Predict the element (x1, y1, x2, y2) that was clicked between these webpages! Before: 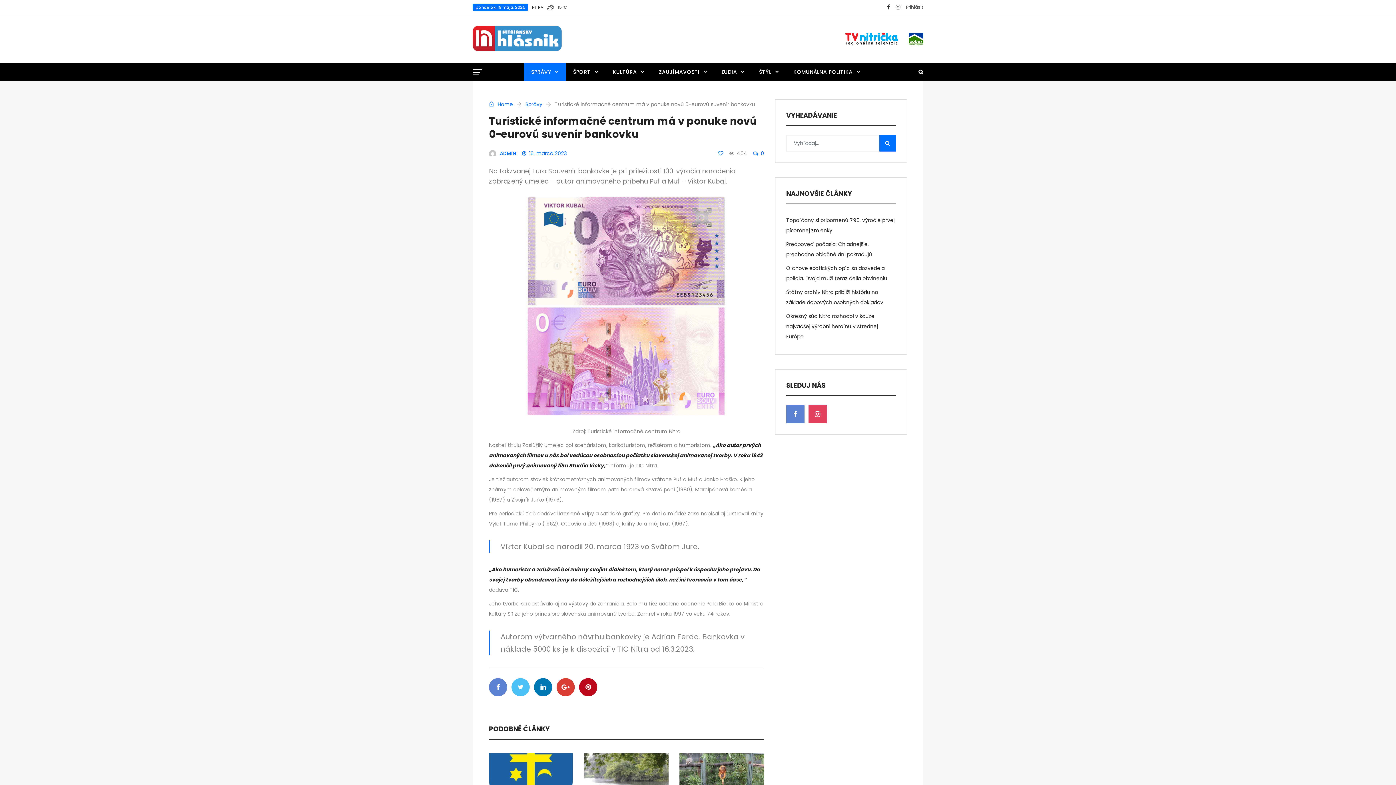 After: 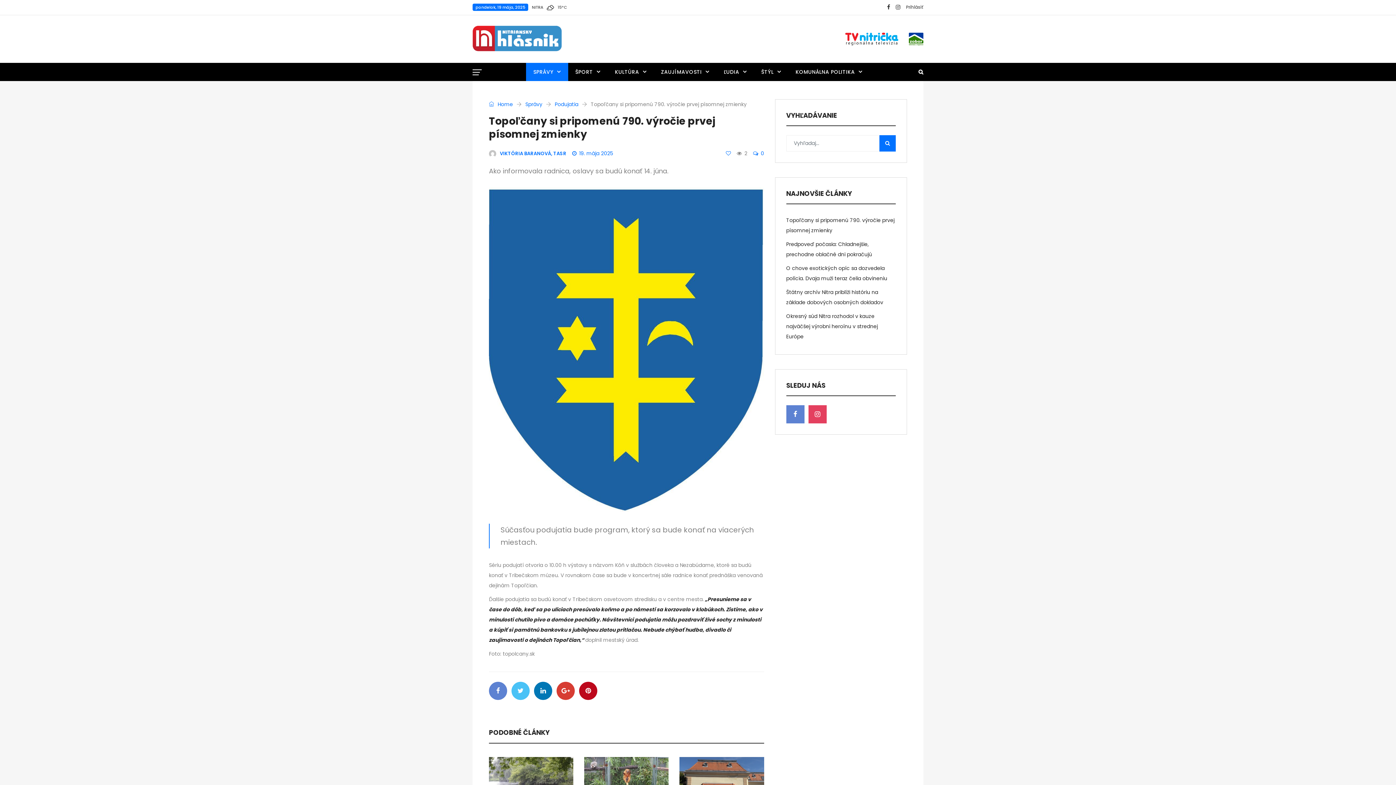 Action: bbox: (489, 753, 573, 802)